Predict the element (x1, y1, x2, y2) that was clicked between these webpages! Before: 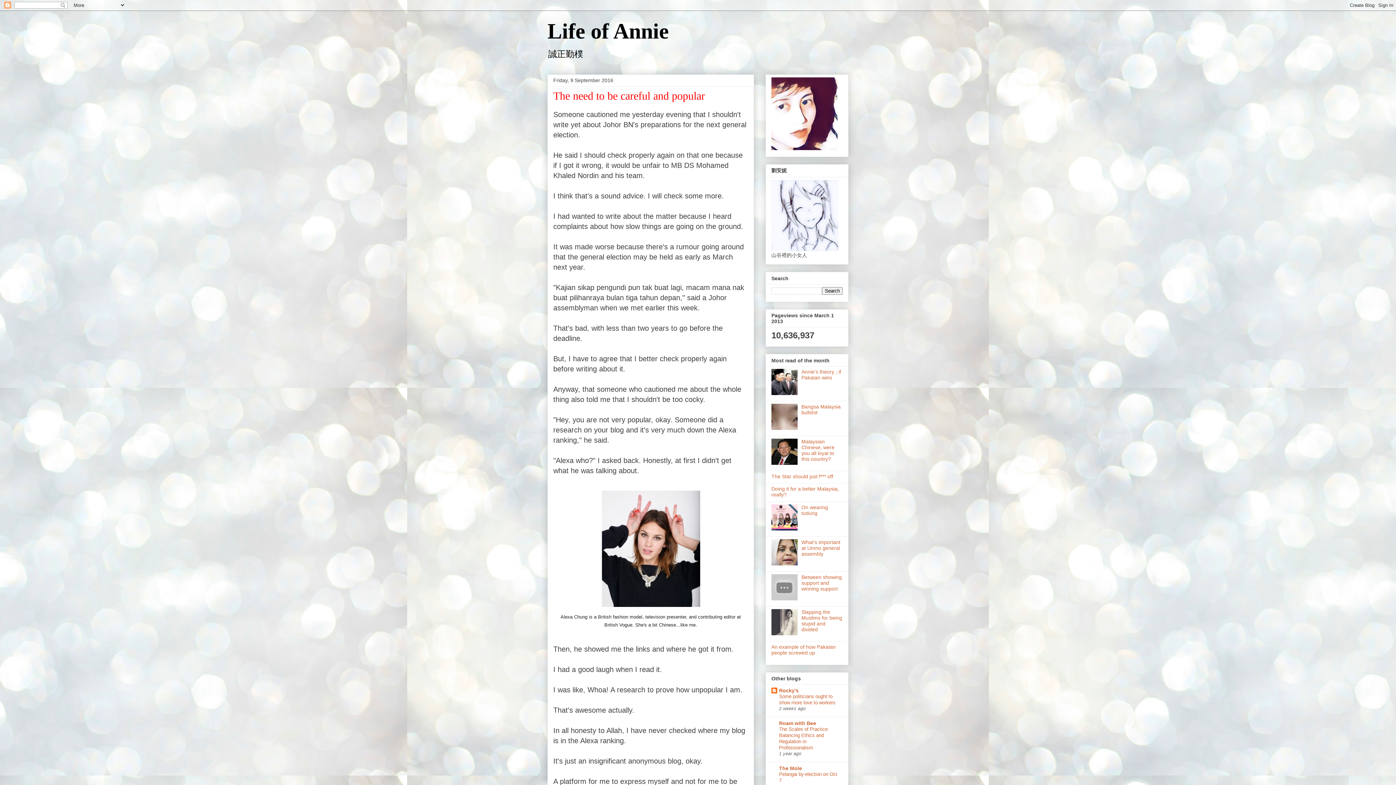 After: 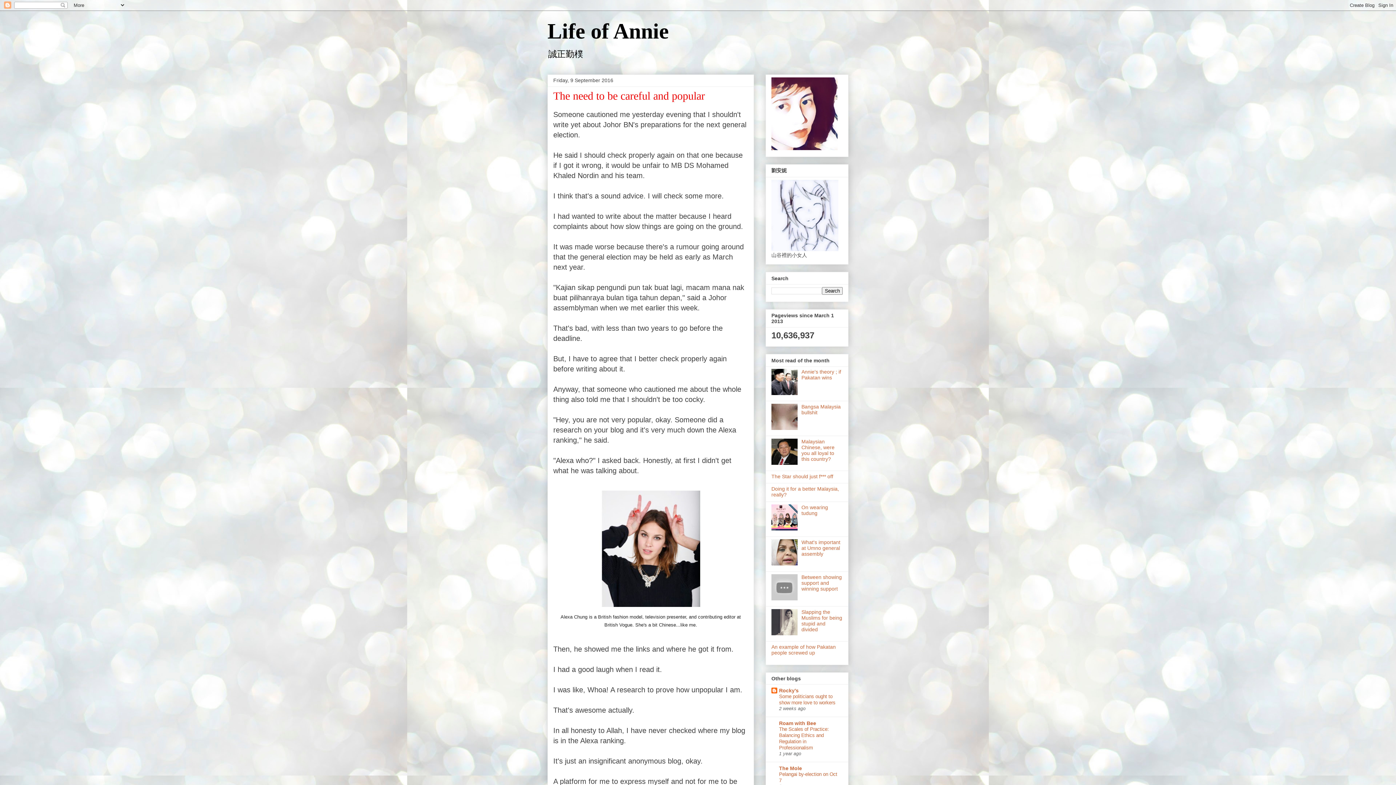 Action: bbox: (771, 526, 799, 532)